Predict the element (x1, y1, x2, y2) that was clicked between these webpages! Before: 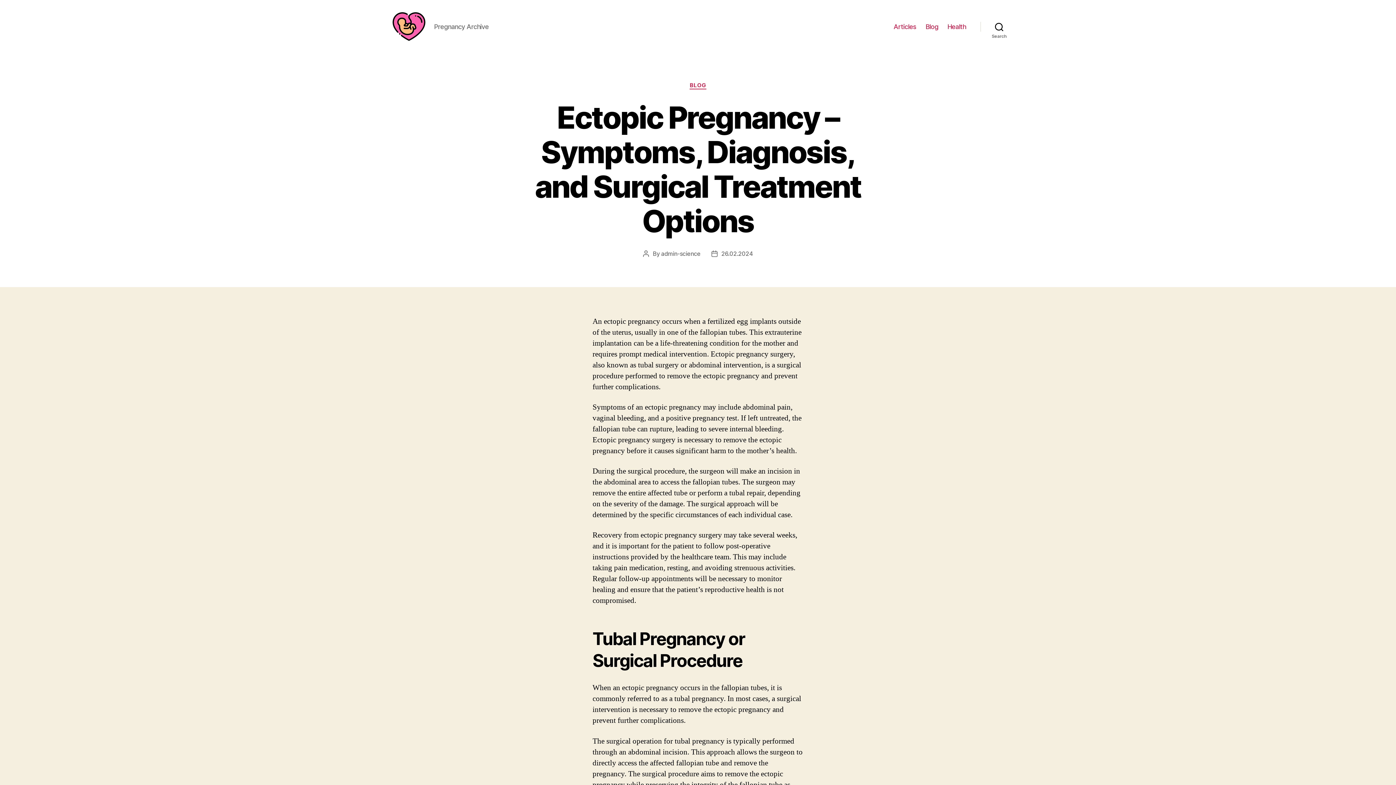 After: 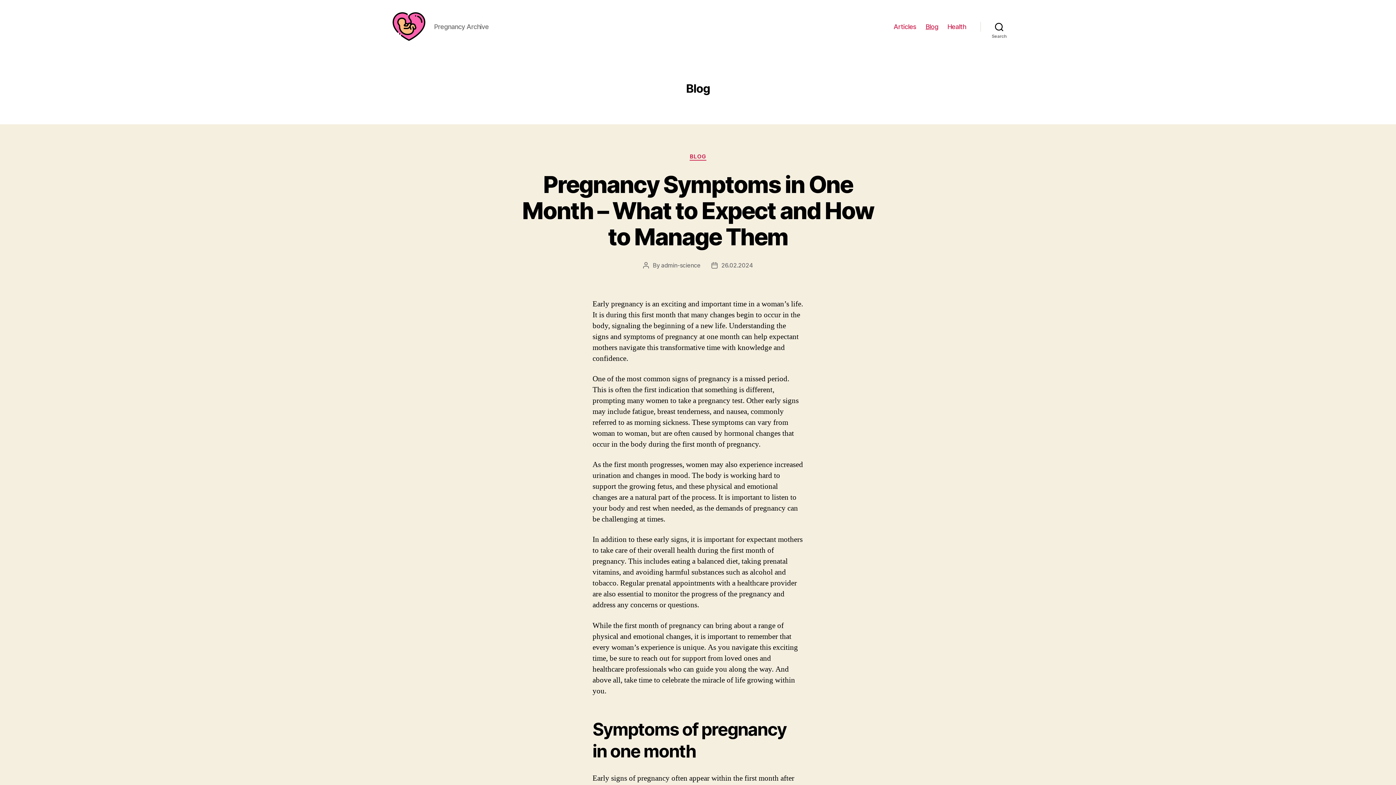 Action: label: Blog bbox: (925, 22, 938, 30)